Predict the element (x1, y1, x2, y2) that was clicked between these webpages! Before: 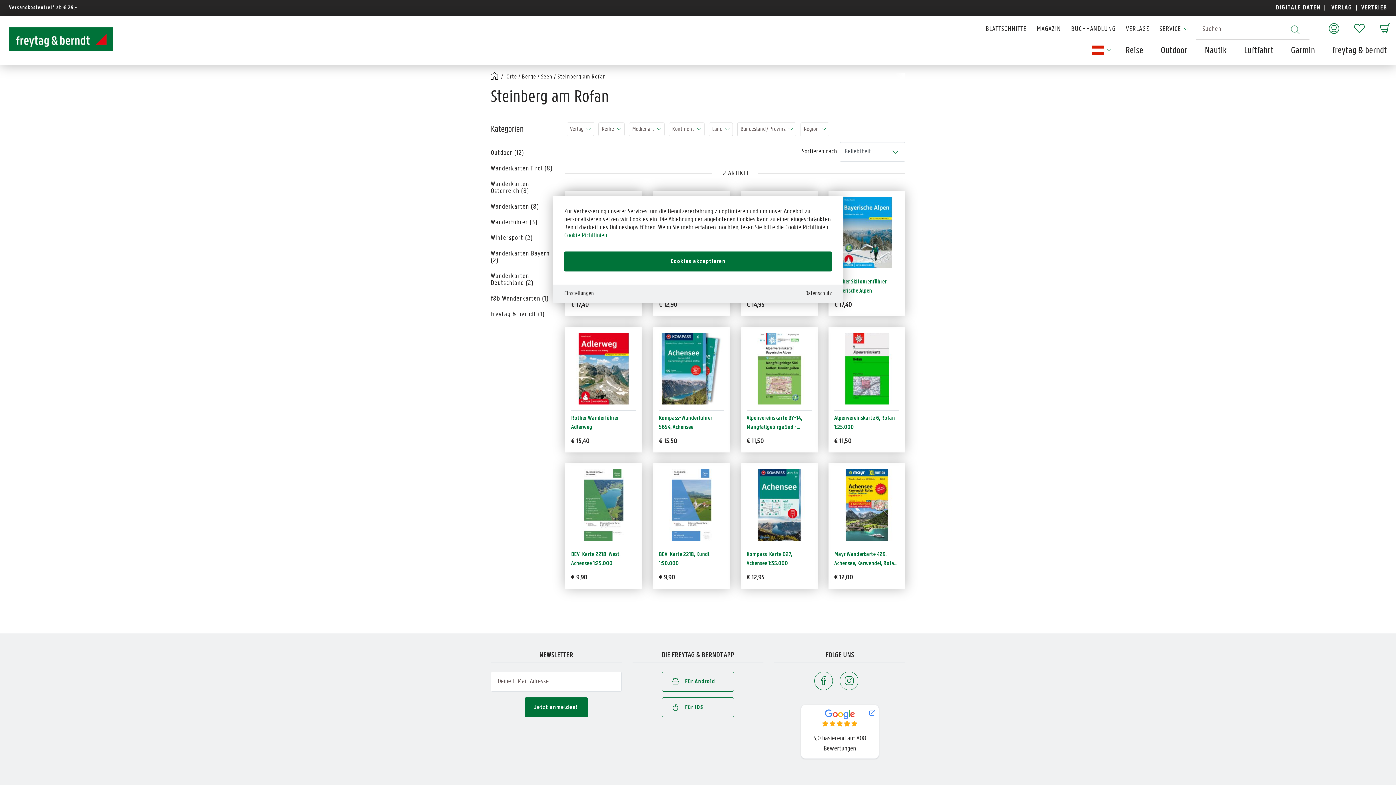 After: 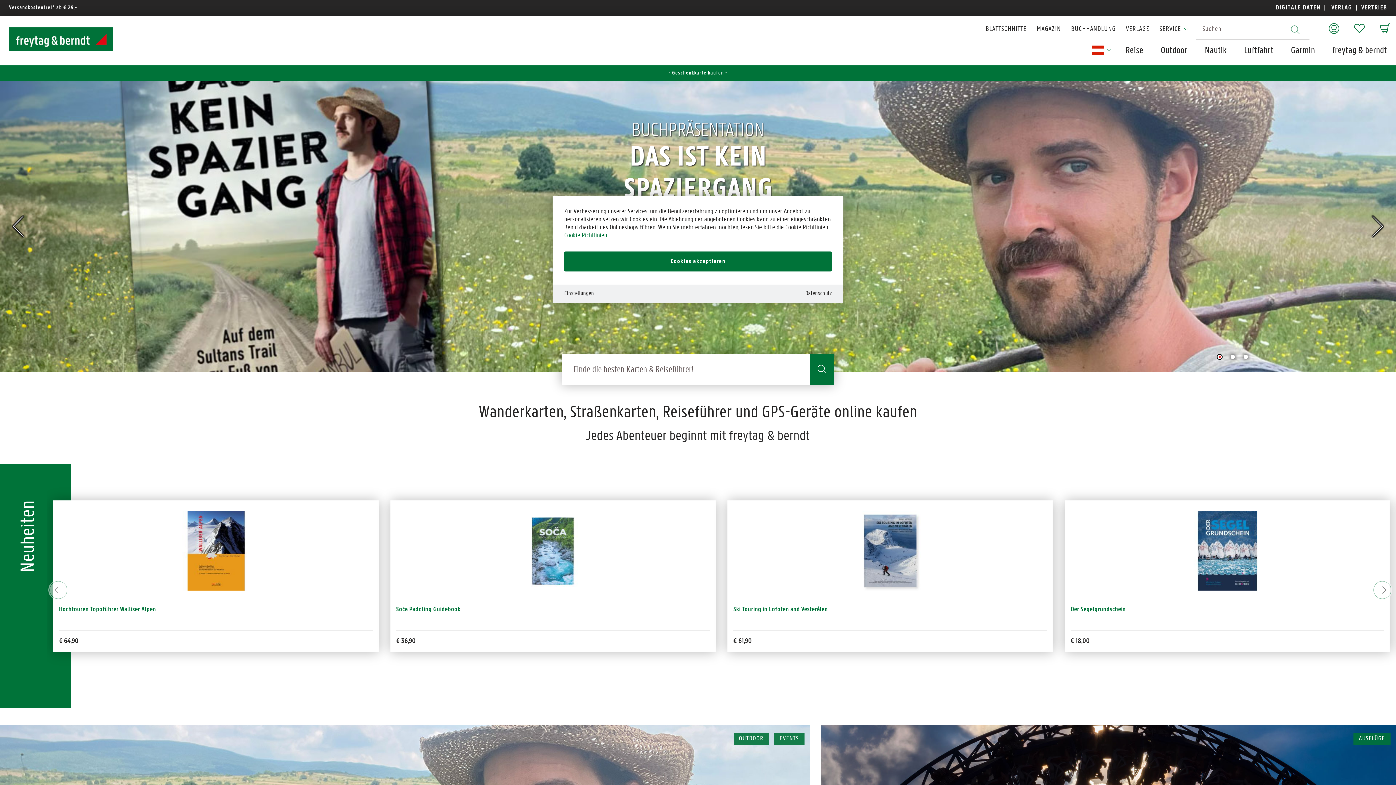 Action: bbox: (9, 27, 113, 51)